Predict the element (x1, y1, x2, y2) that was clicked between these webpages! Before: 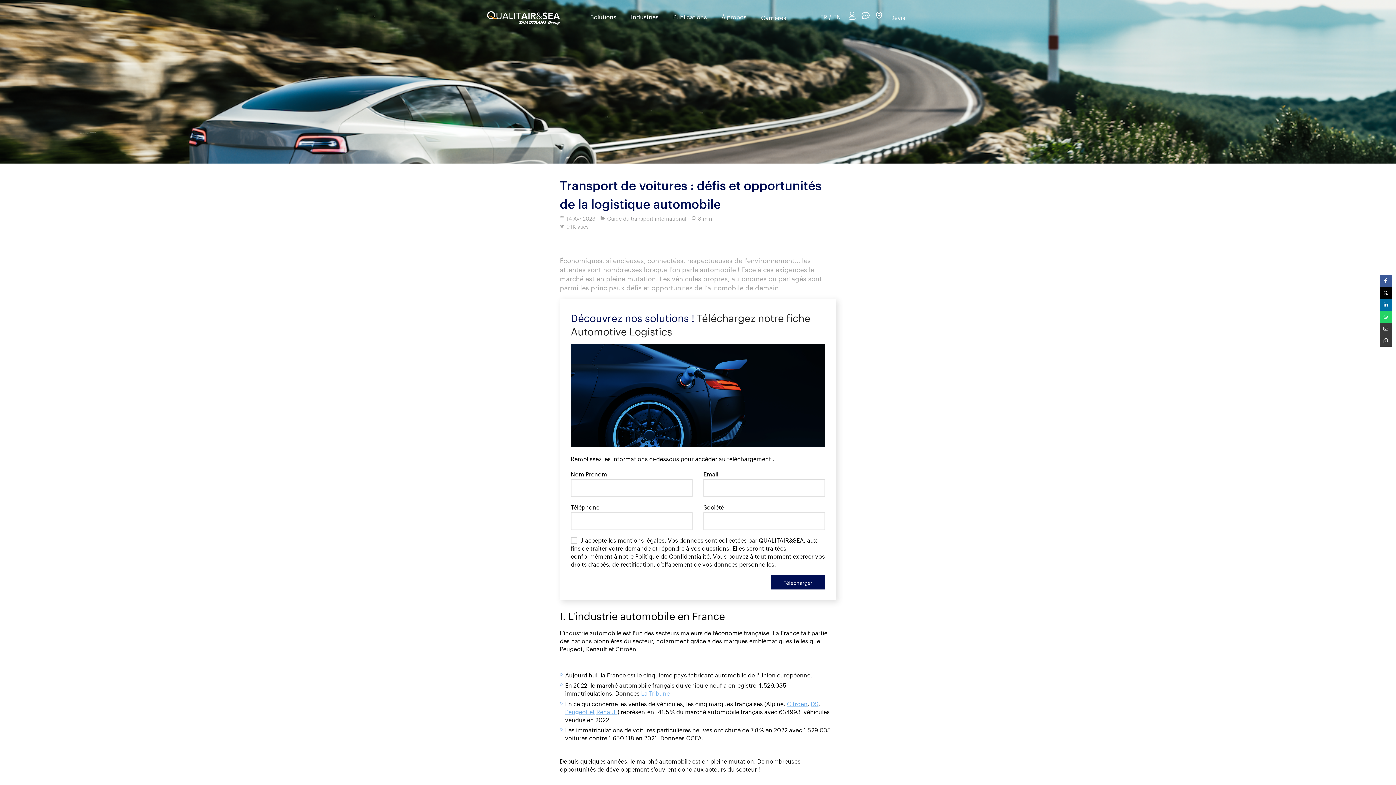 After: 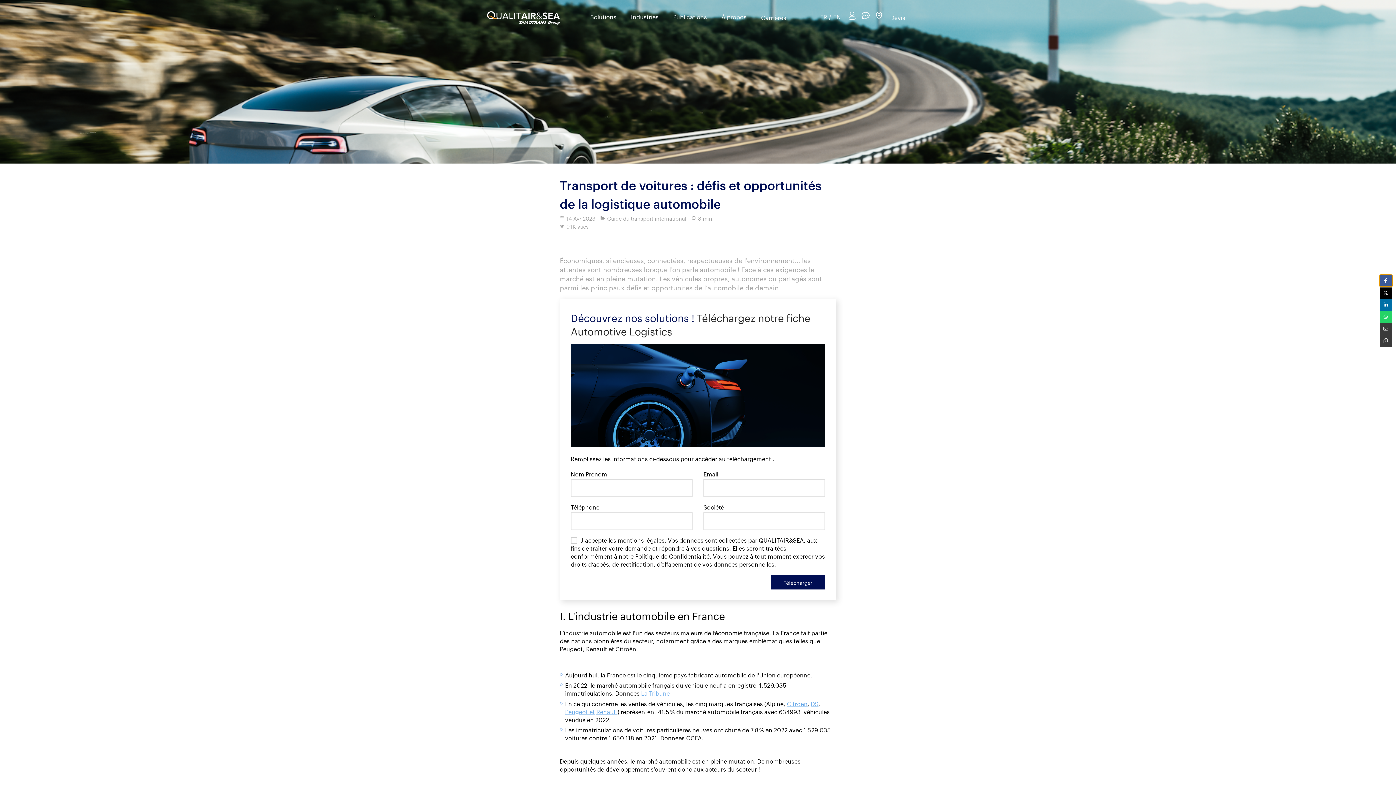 Action: bbox: (1380, 274, 1392, 286)